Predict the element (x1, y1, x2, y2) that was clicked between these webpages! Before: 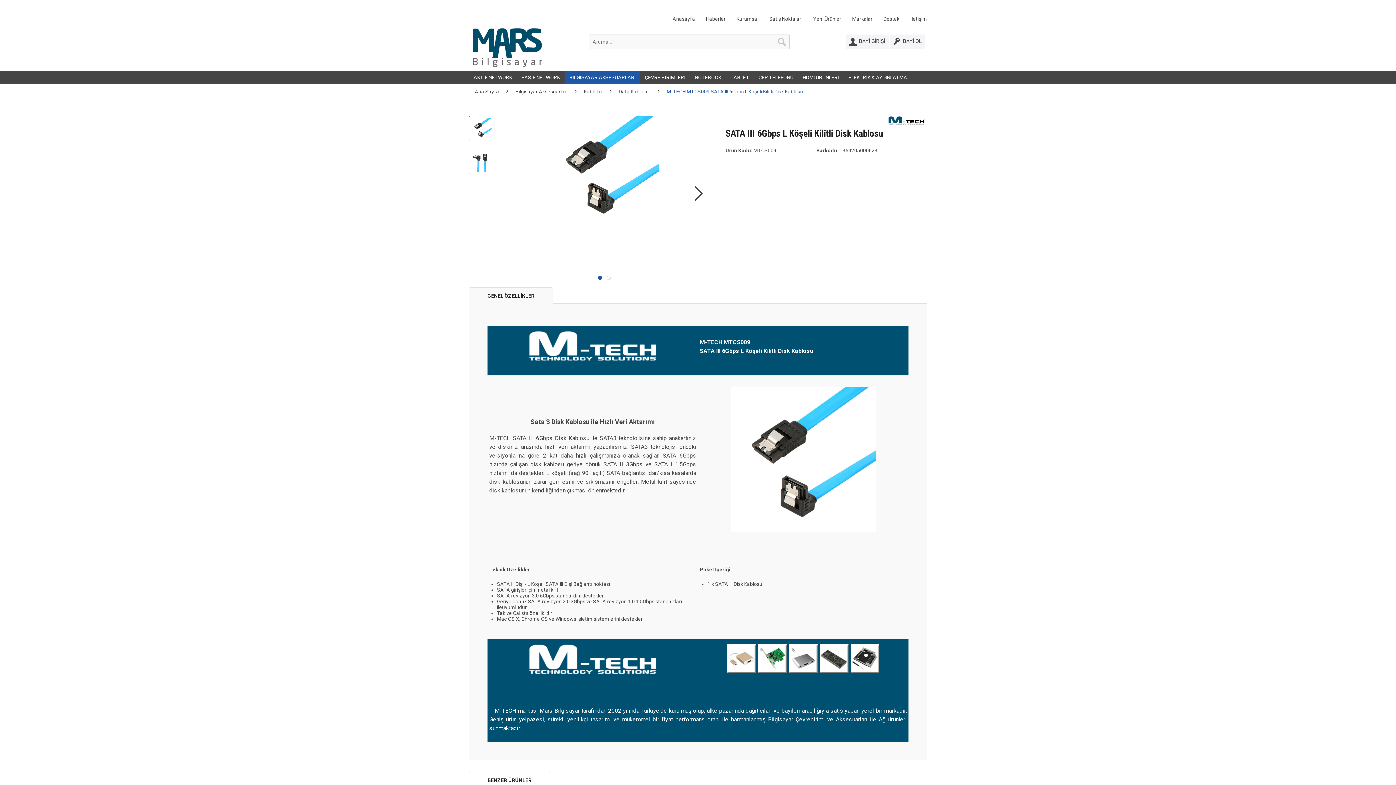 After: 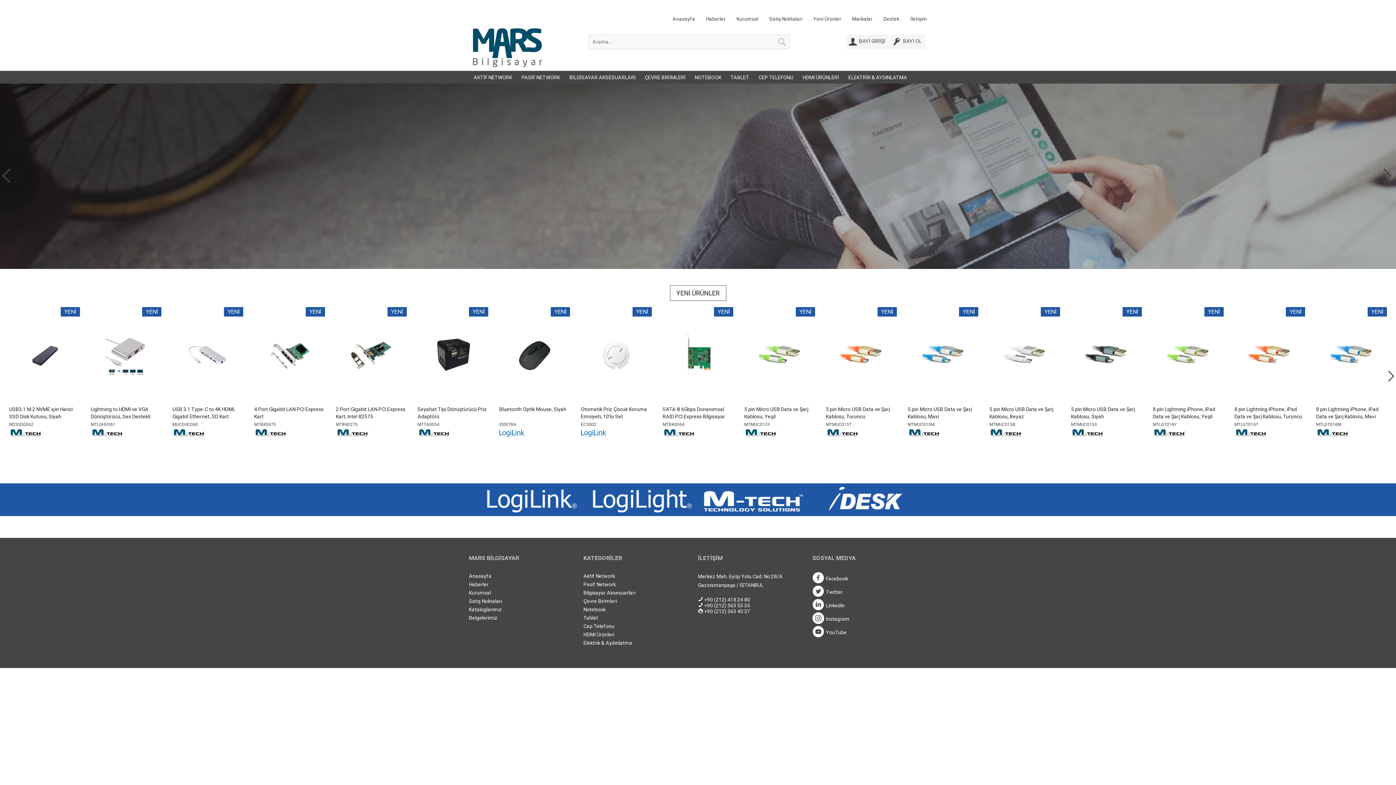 Action: label: Anasayfa bbox: (672, 16, 695, 21)